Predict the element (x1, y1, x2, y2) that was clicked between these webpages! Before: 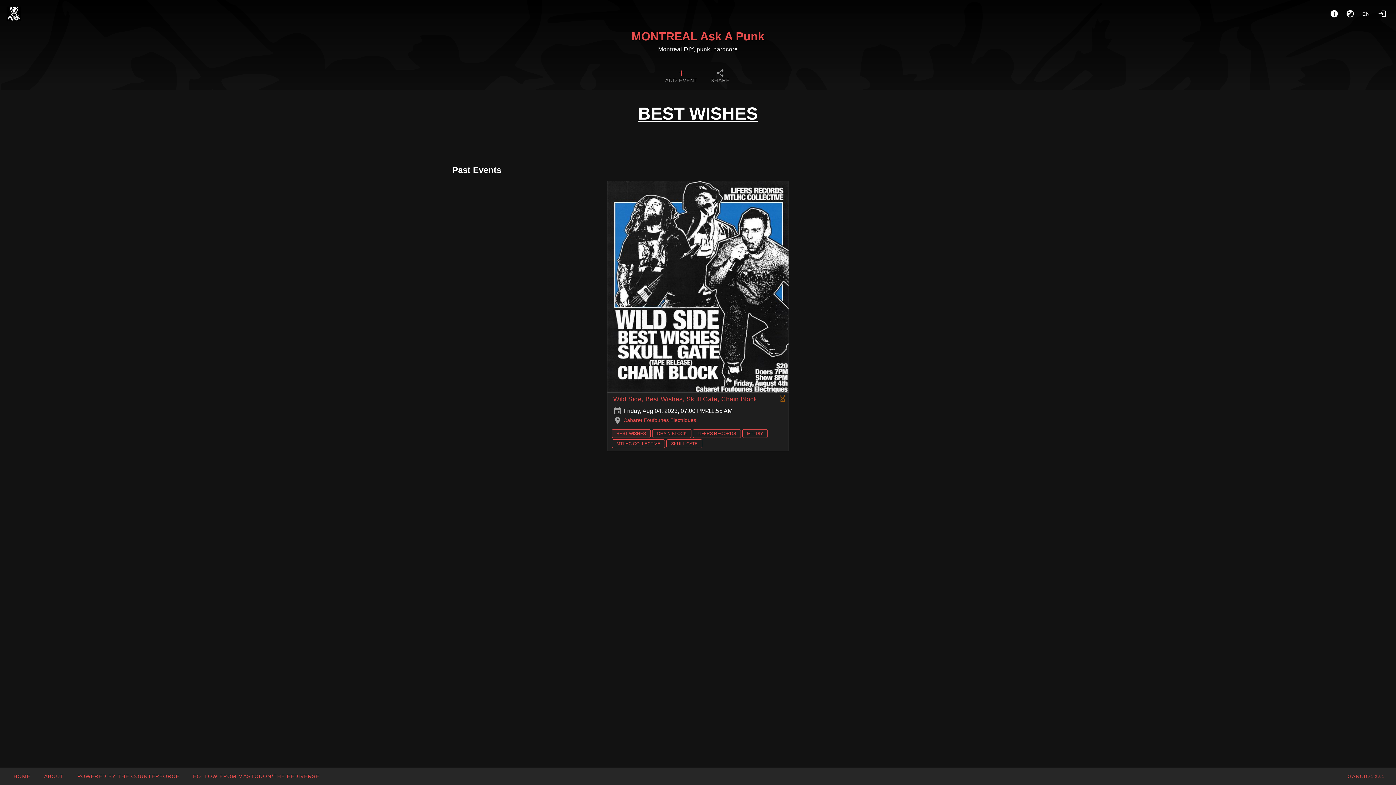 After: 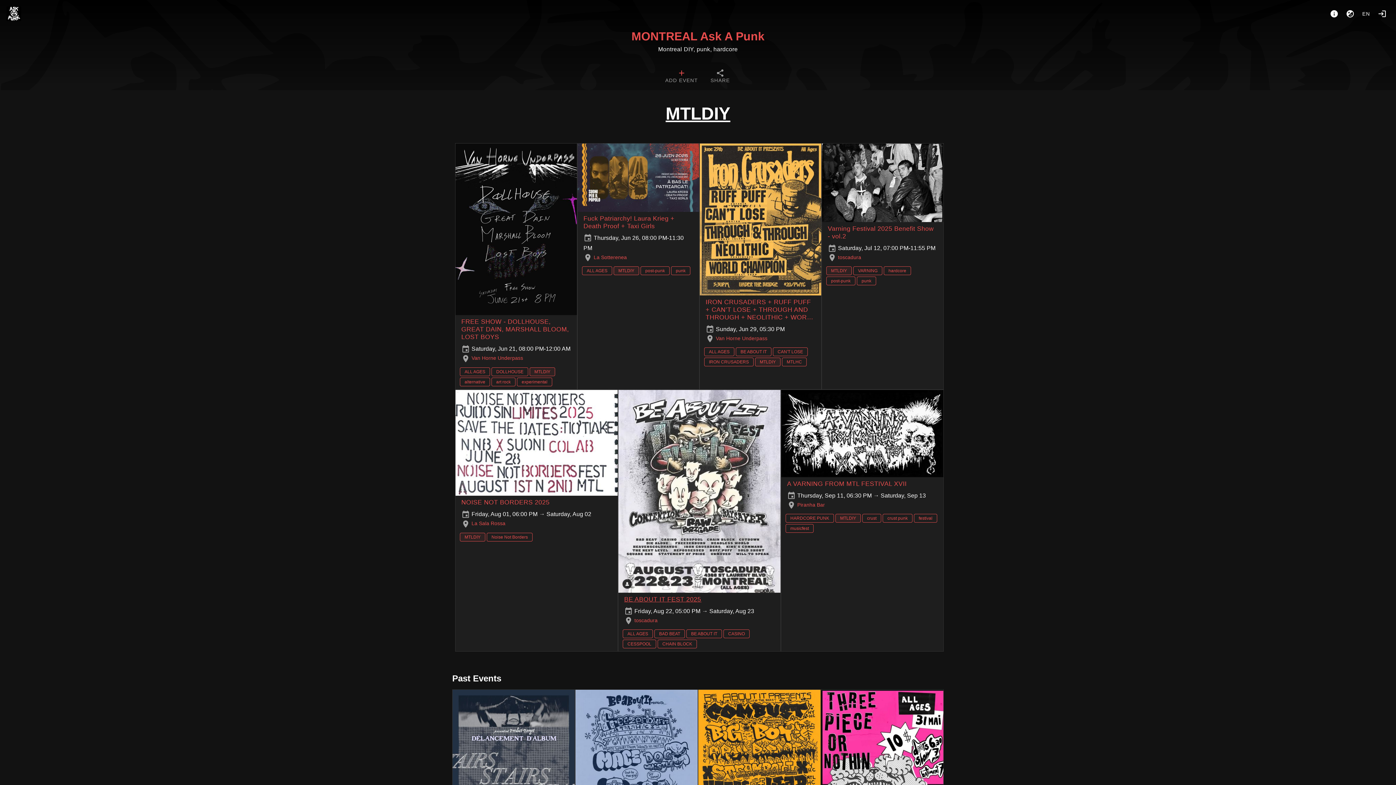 Action: bbox: (742, 429, 768, 438) label: MTLDIY